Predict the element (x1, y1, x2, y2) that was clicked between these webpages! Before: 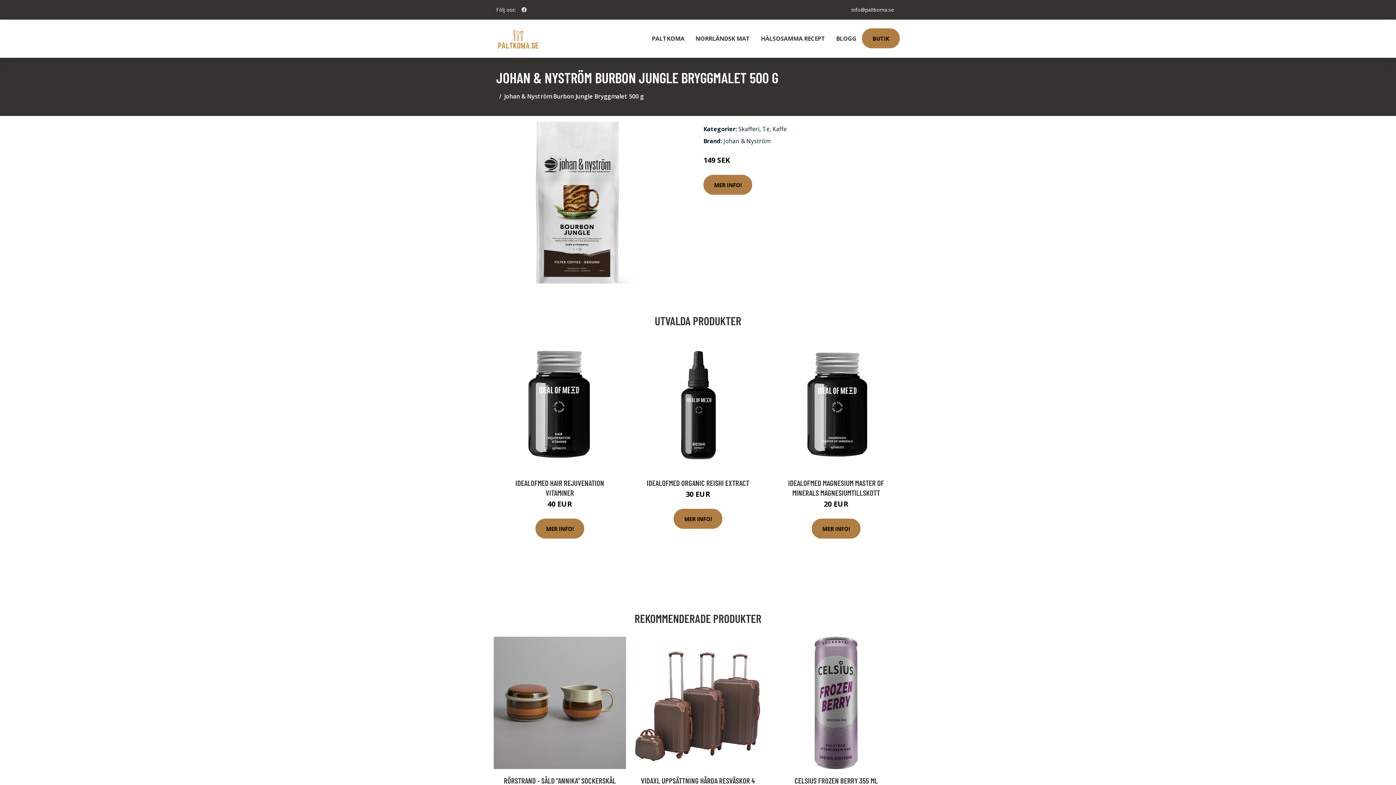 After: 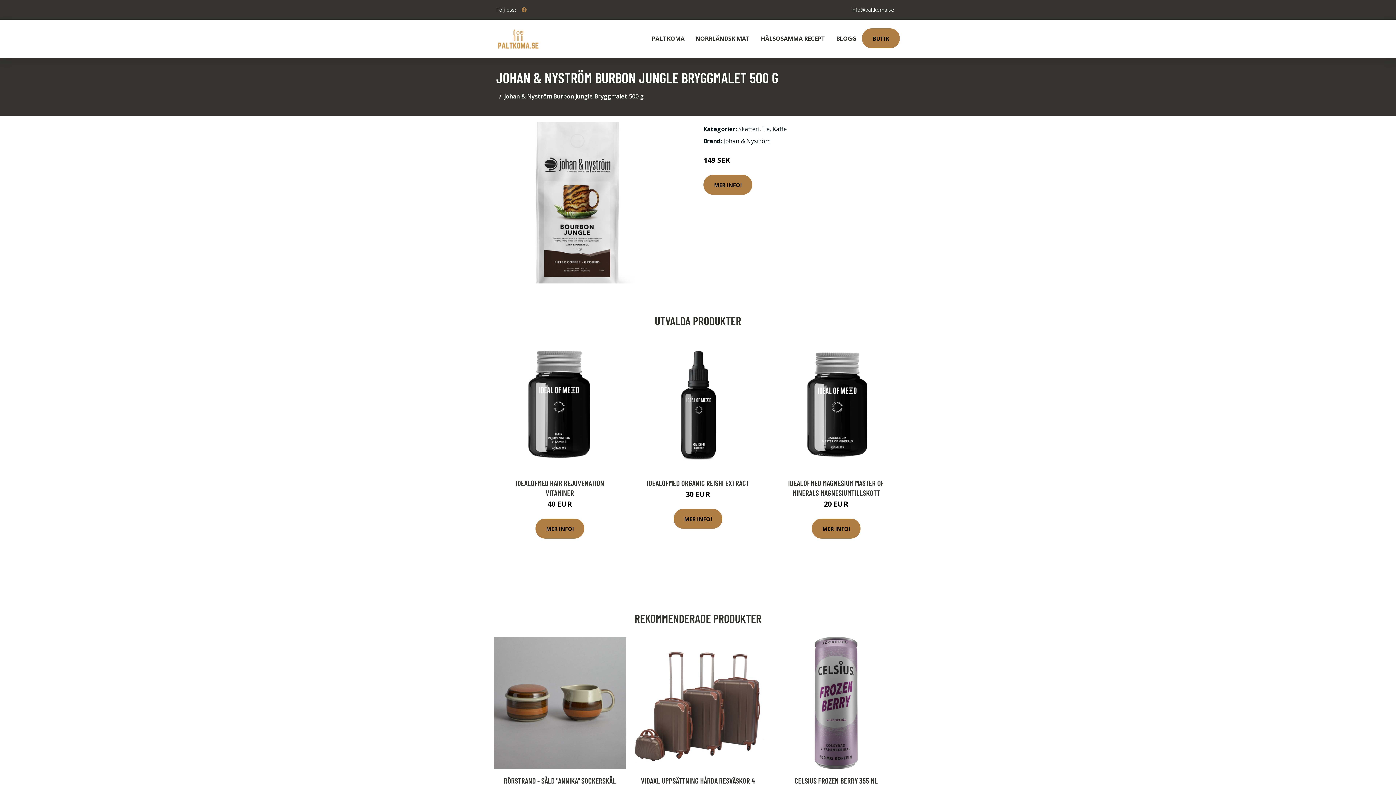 Action: label: social profile bbox: (518, 2, 529, 16)